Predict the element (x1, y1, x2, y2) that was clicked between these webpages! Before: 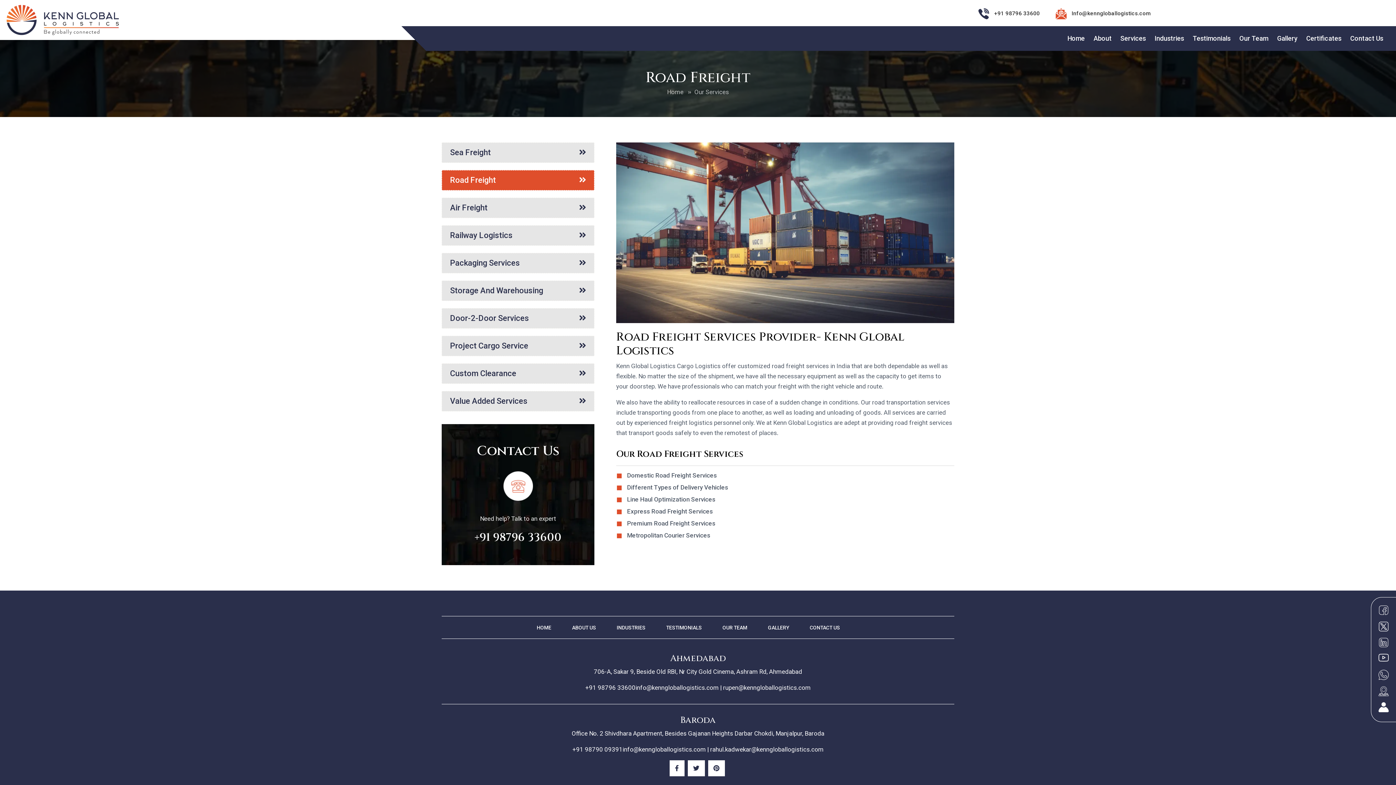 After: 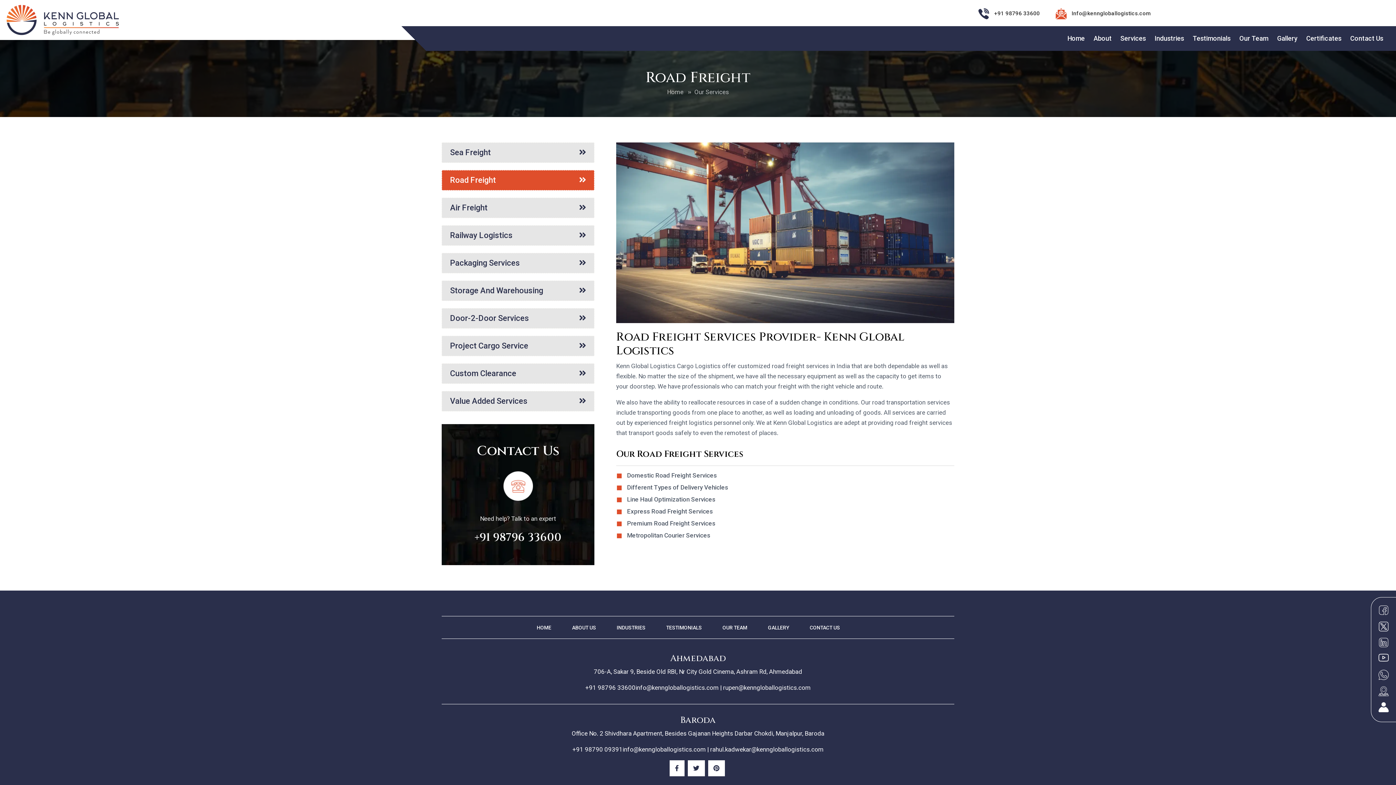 Action: bbox: (768, 616, 789, 639) label: GALLERY